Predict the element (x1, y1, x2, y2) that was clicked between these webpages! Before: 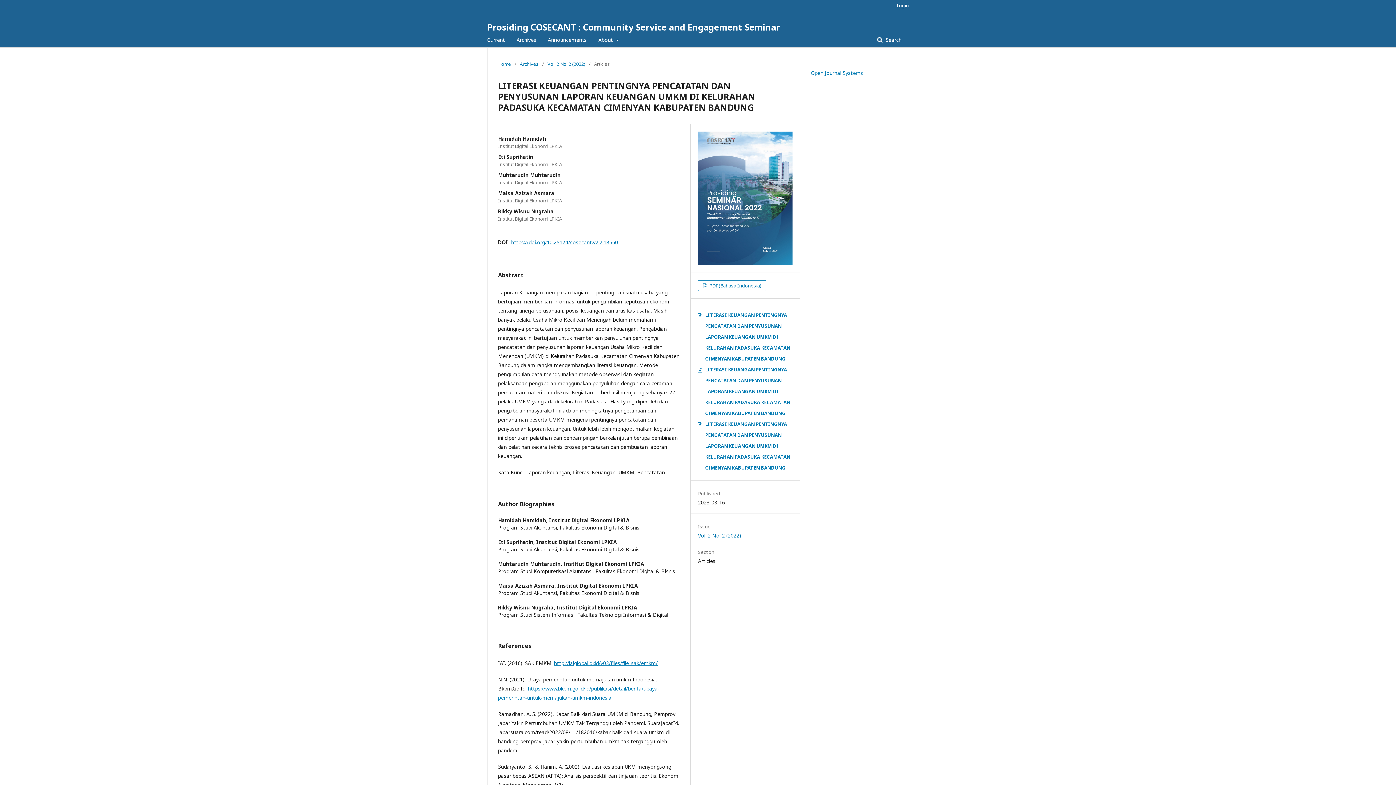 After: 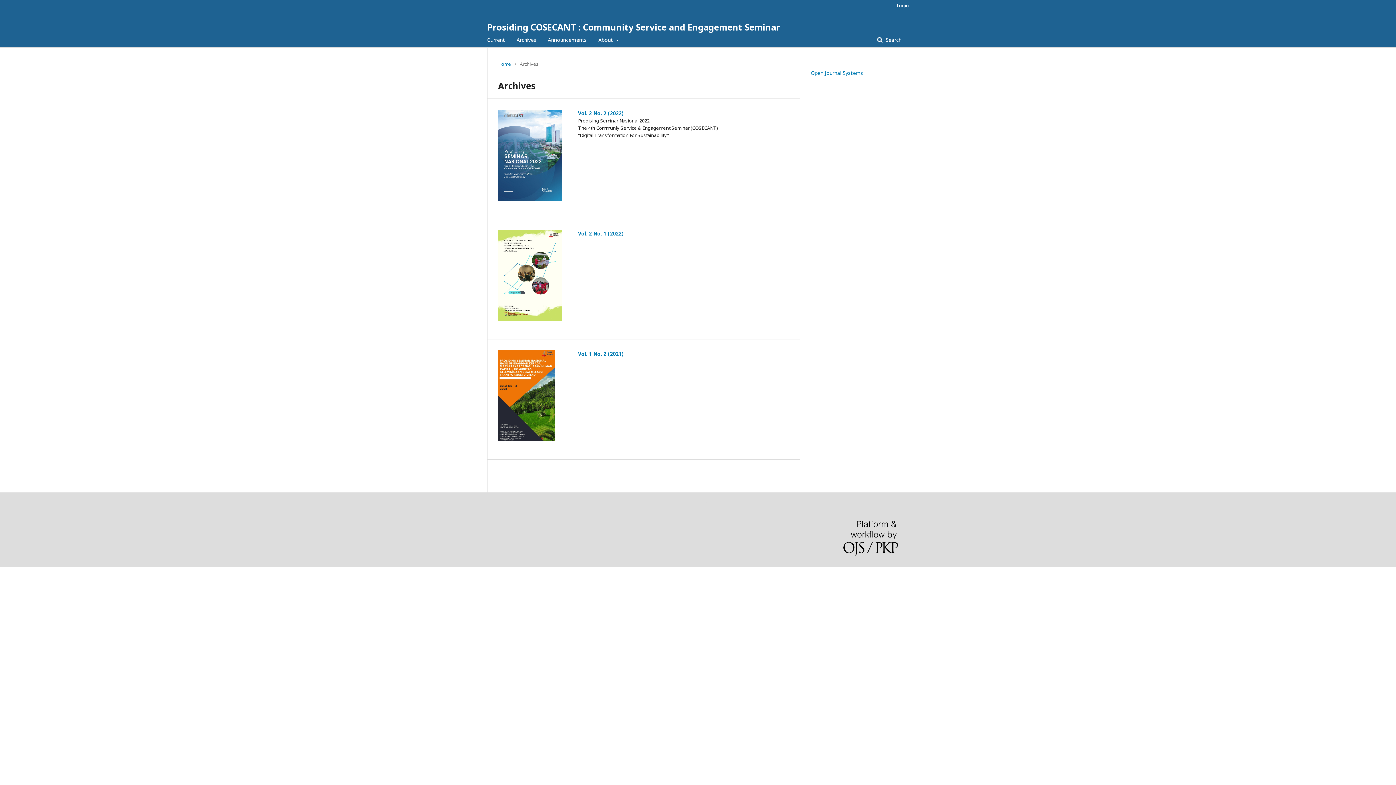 Action: label: Archives bbox: (520, 60, 538, 67)